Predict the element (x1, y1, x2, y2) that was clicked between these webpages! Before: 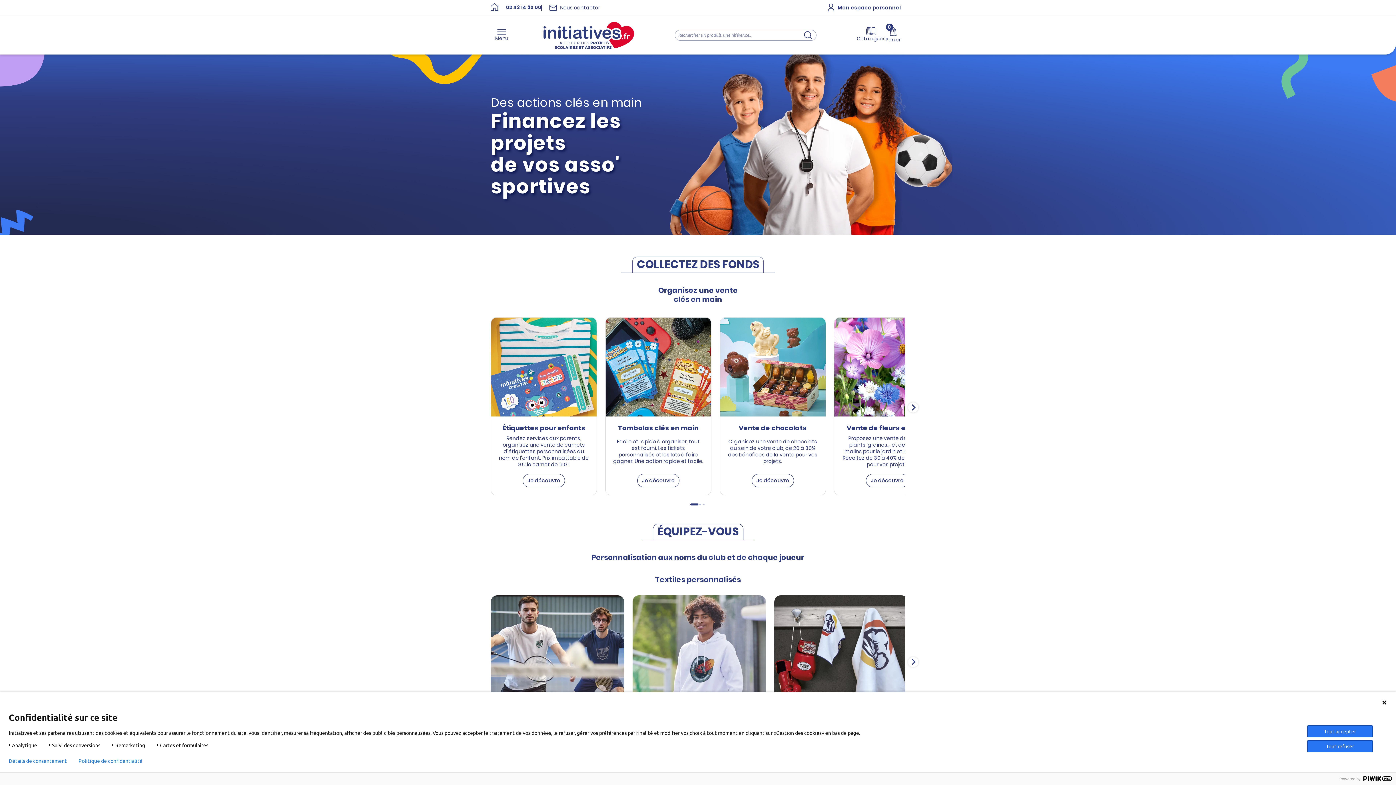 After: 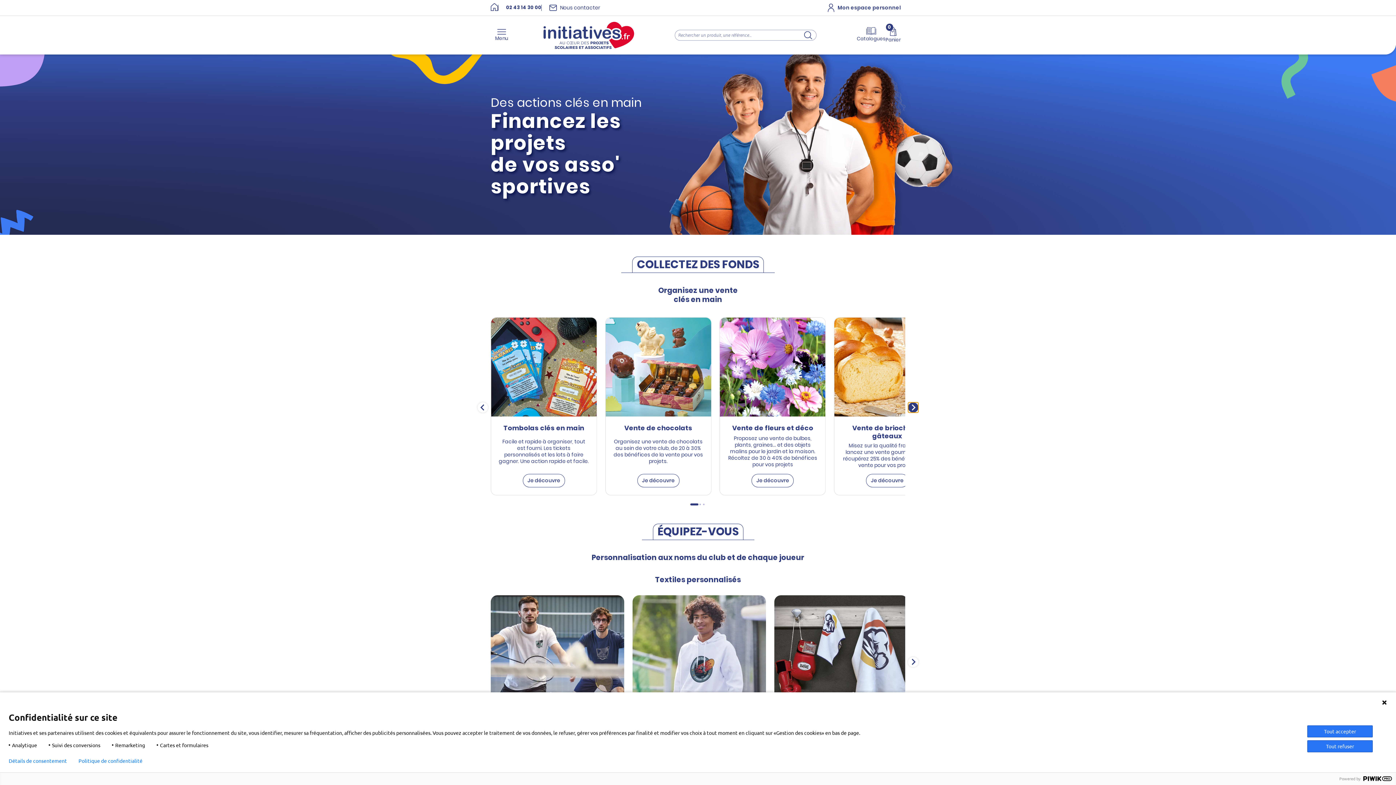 Action: bbox: (908, 402, 918, 412) label: Next slide